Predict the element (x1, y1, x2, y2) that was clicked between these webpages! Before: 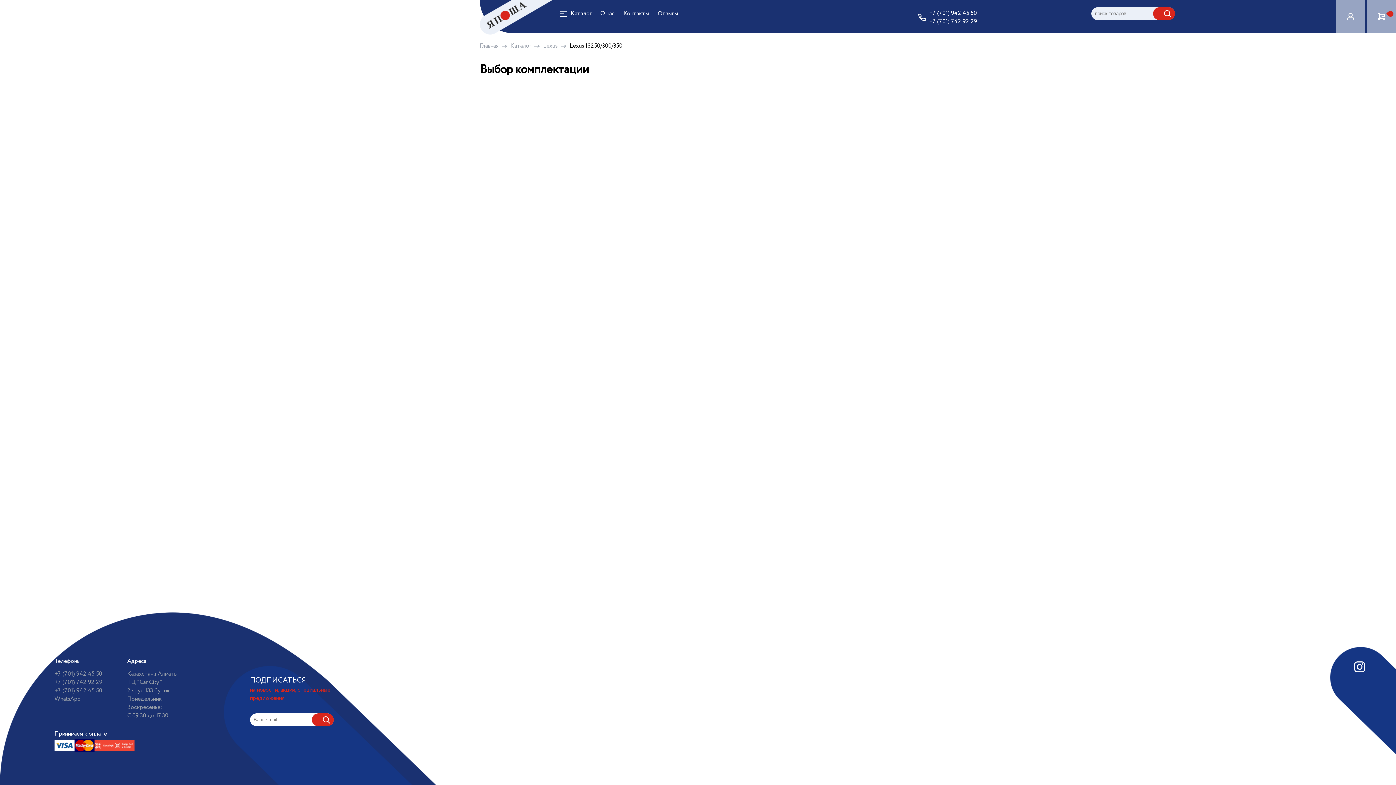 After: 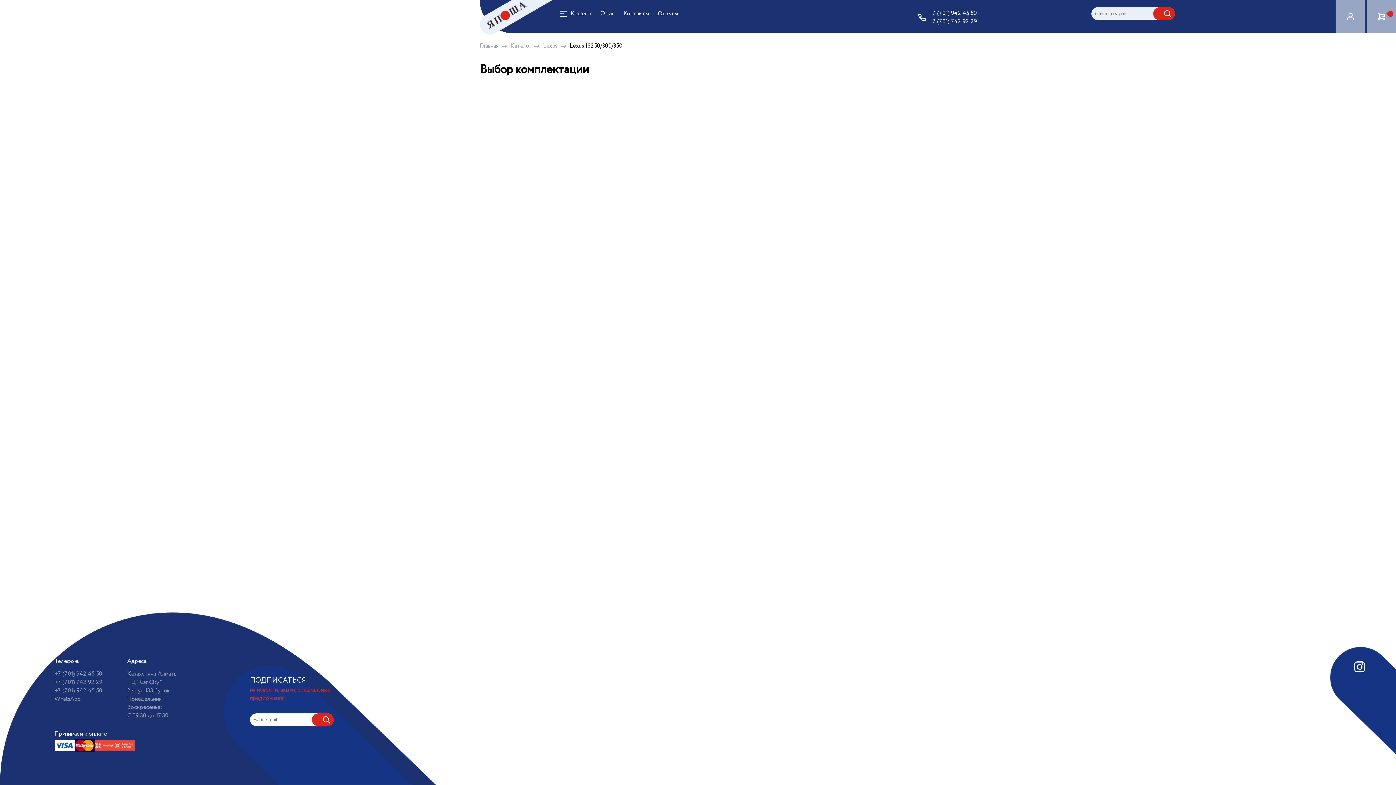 Action: label: +7 (701) 742 92 29 bbox: (54, 678, 124, 686)